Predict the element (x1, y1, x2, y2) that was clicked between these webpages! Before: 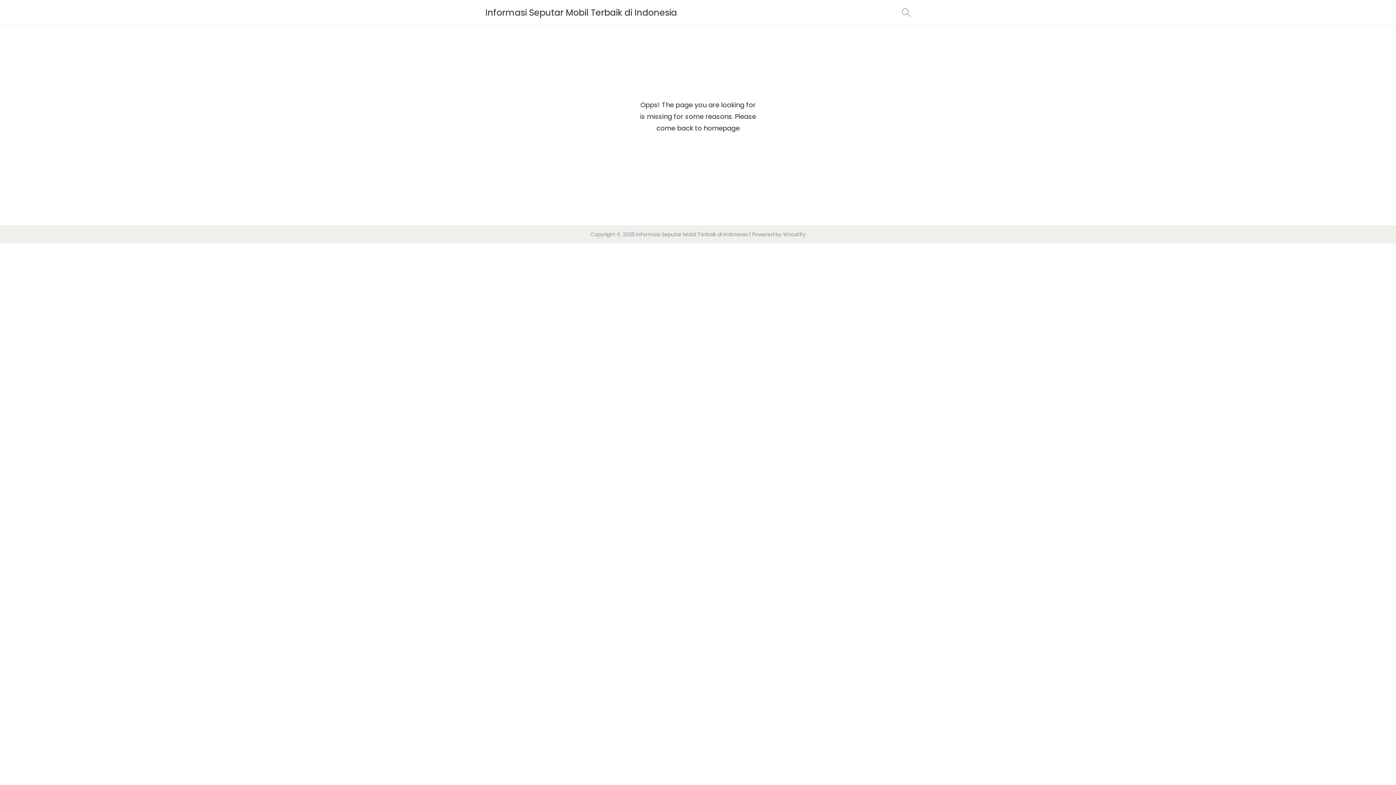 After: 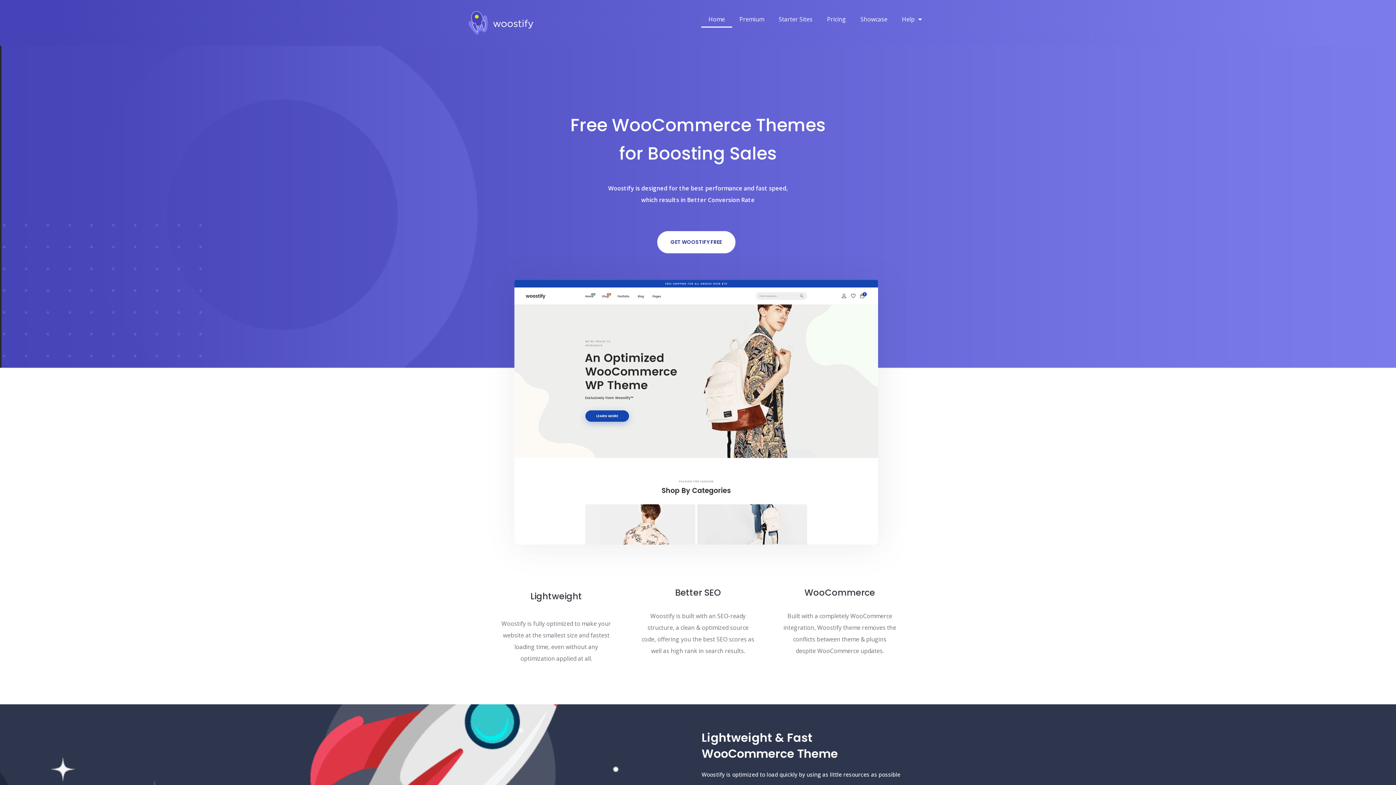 Action: bbox: (783, 230, 805, 238) label: Woostify